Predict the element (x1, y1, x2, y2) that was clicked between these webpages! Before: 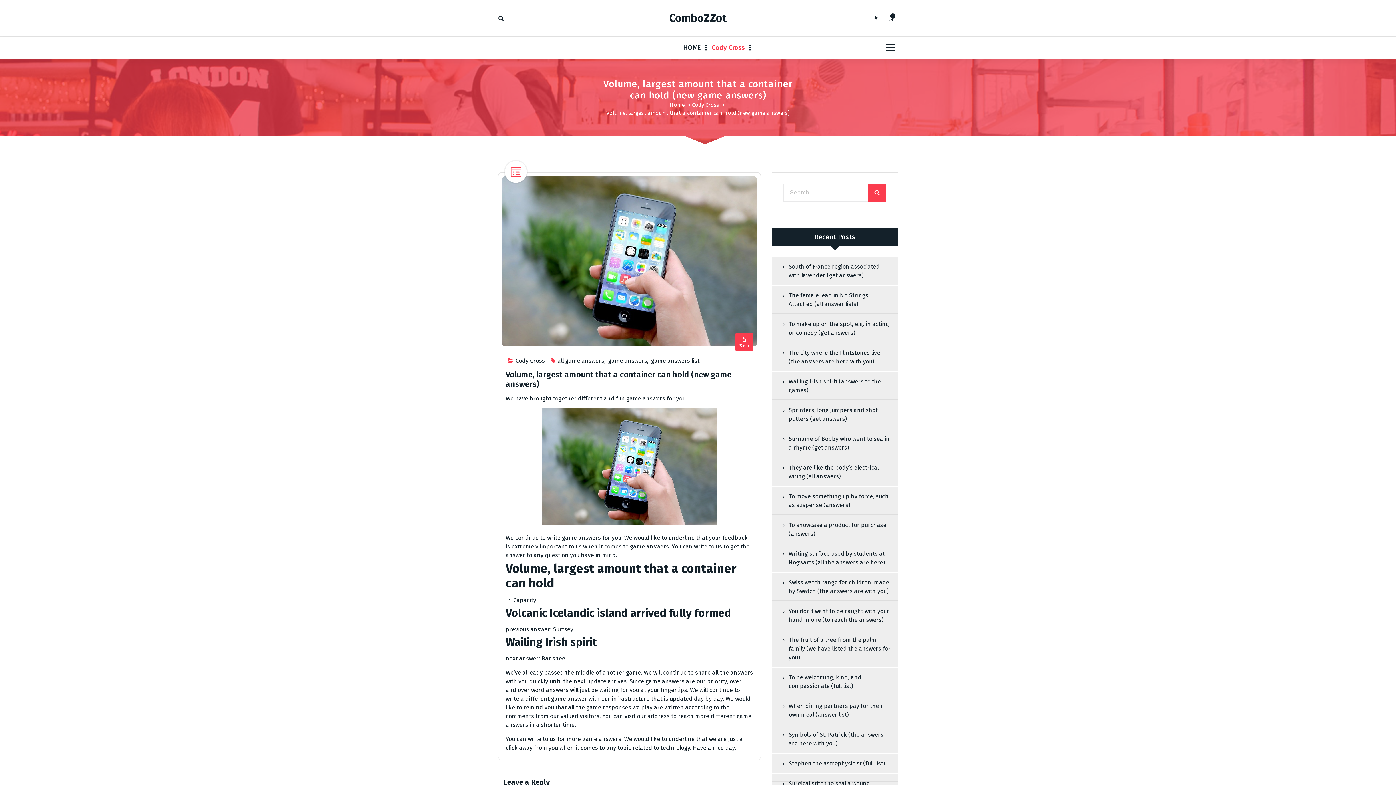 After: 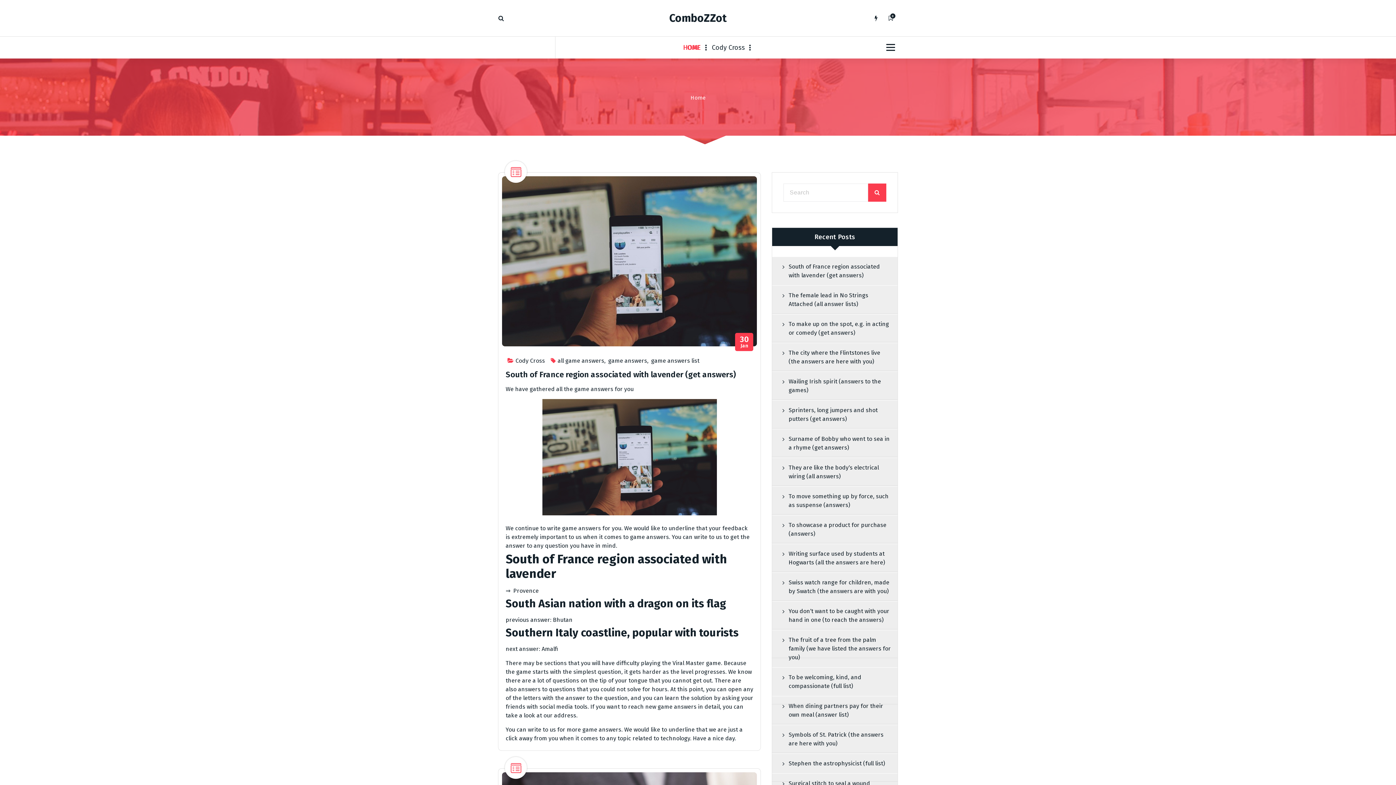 Action: bbox: (670, 101, 684, 108) label: Home